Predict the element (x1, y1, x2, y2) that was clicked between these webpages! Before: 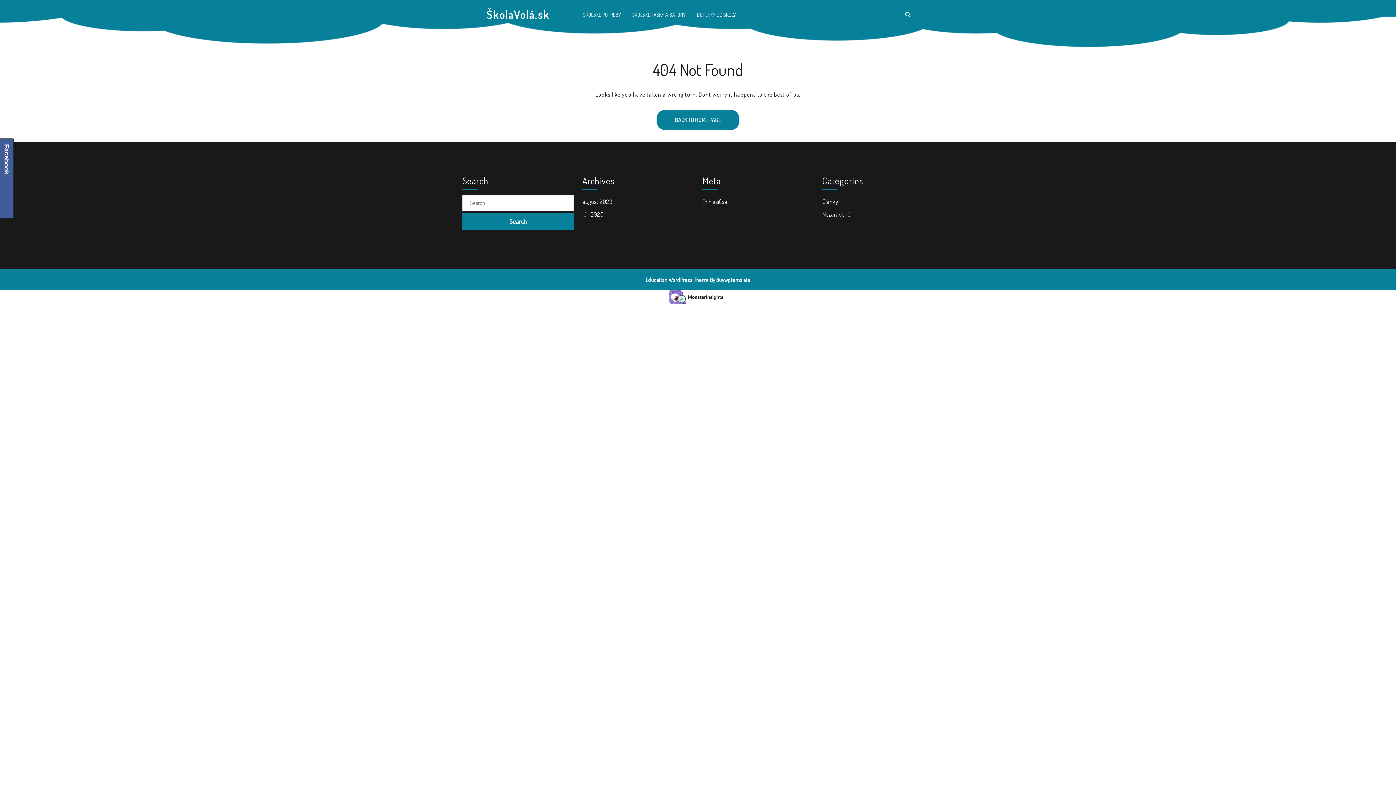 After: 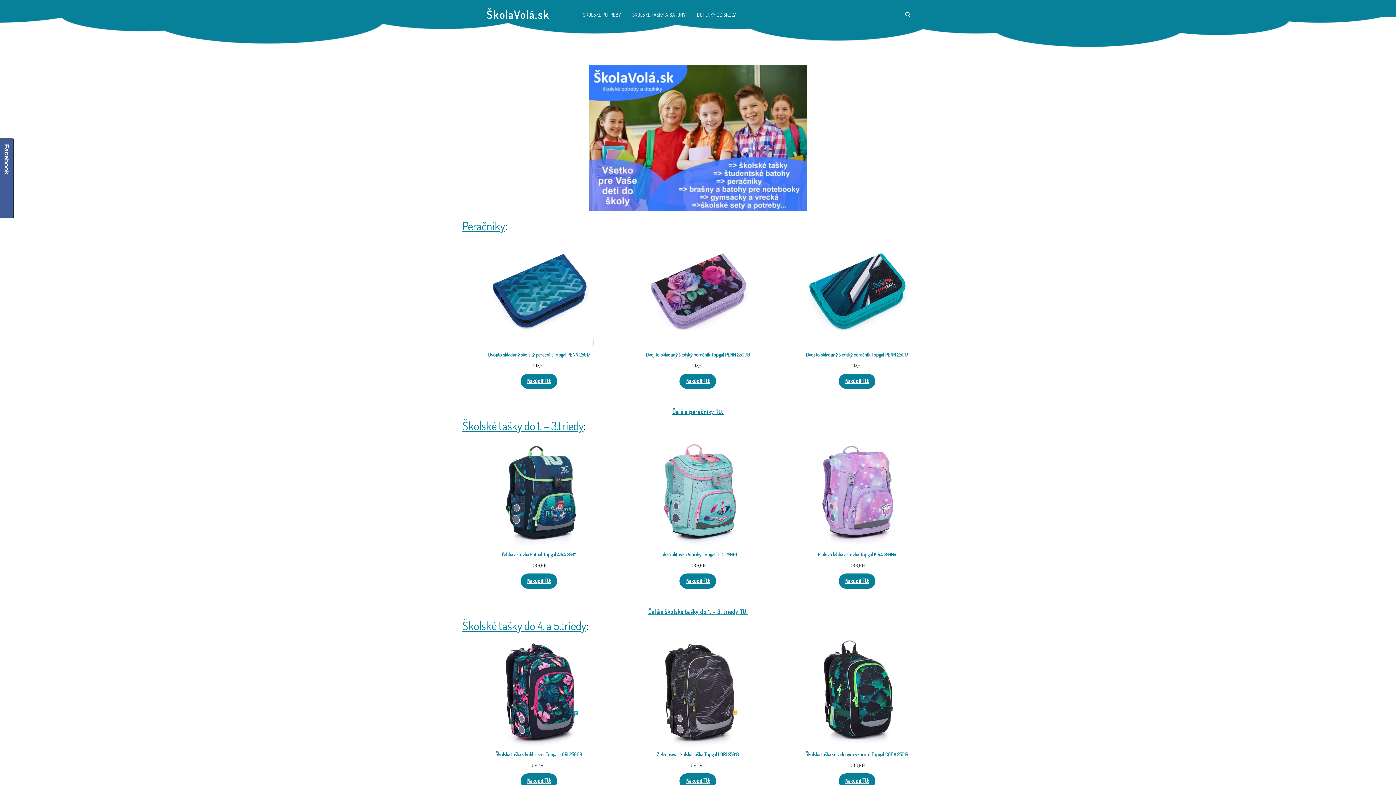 Action: label: ŠkolaVolá.sk bbox: (486, 7, 549, 21)